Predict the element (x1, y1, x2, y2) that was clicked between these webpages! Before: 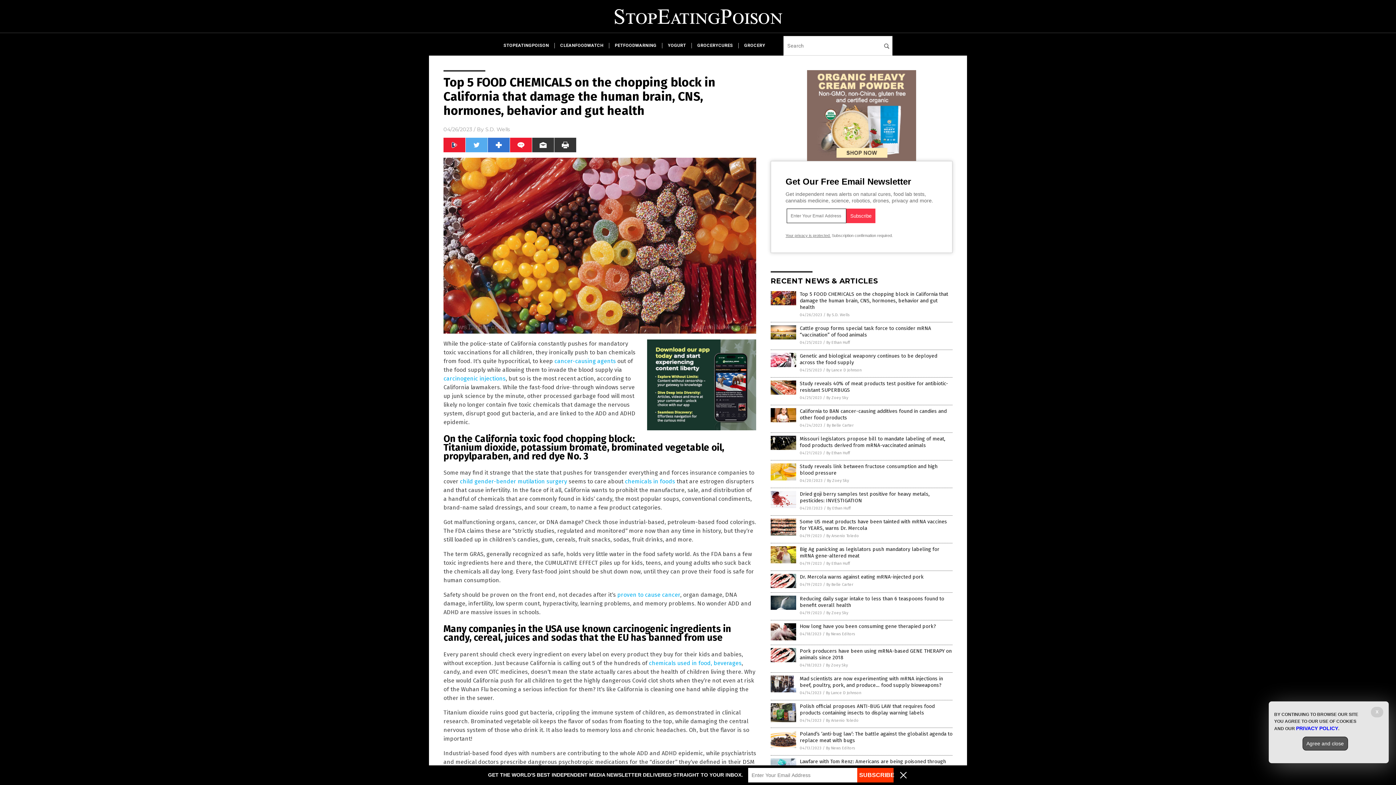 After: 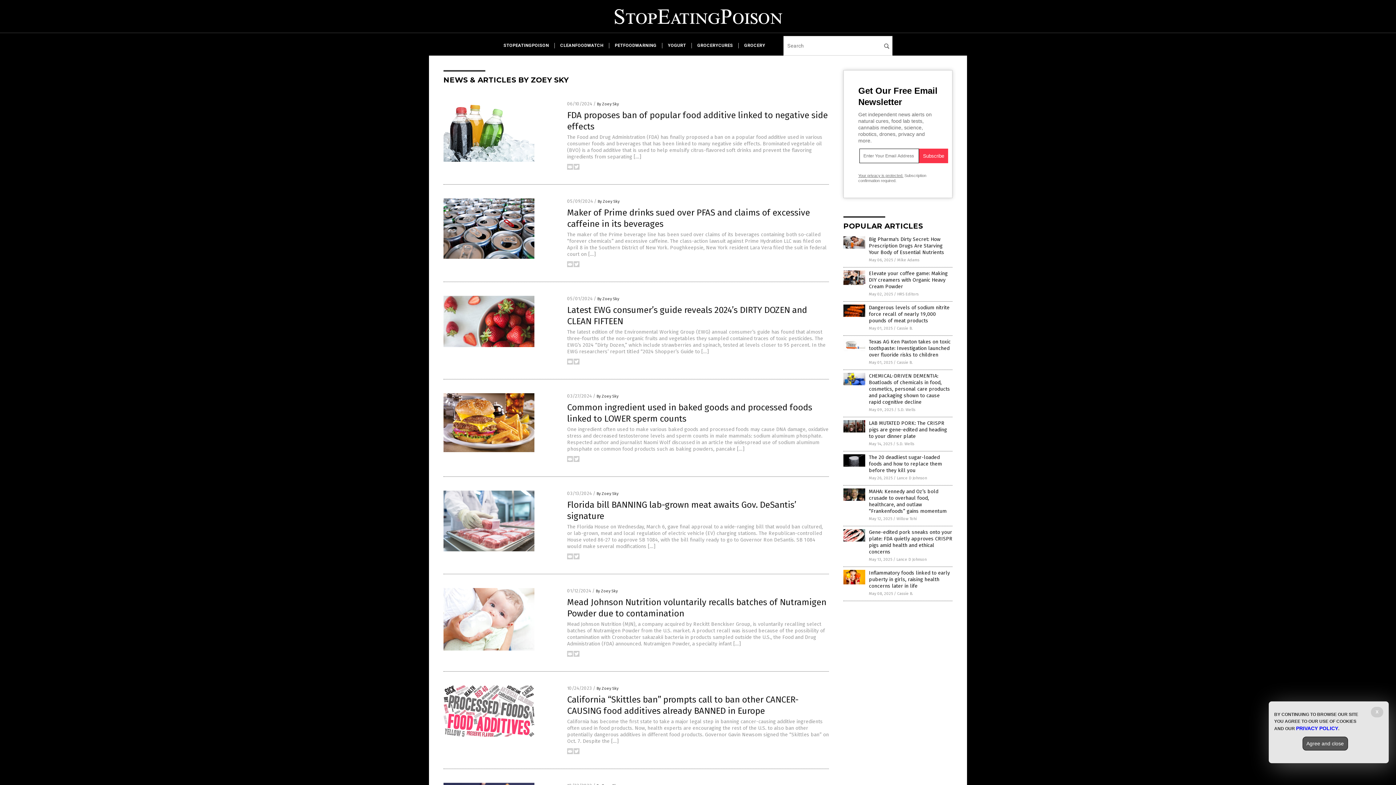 Action: bbox: (826, 663, 848, 668) label: By Zoey Sky